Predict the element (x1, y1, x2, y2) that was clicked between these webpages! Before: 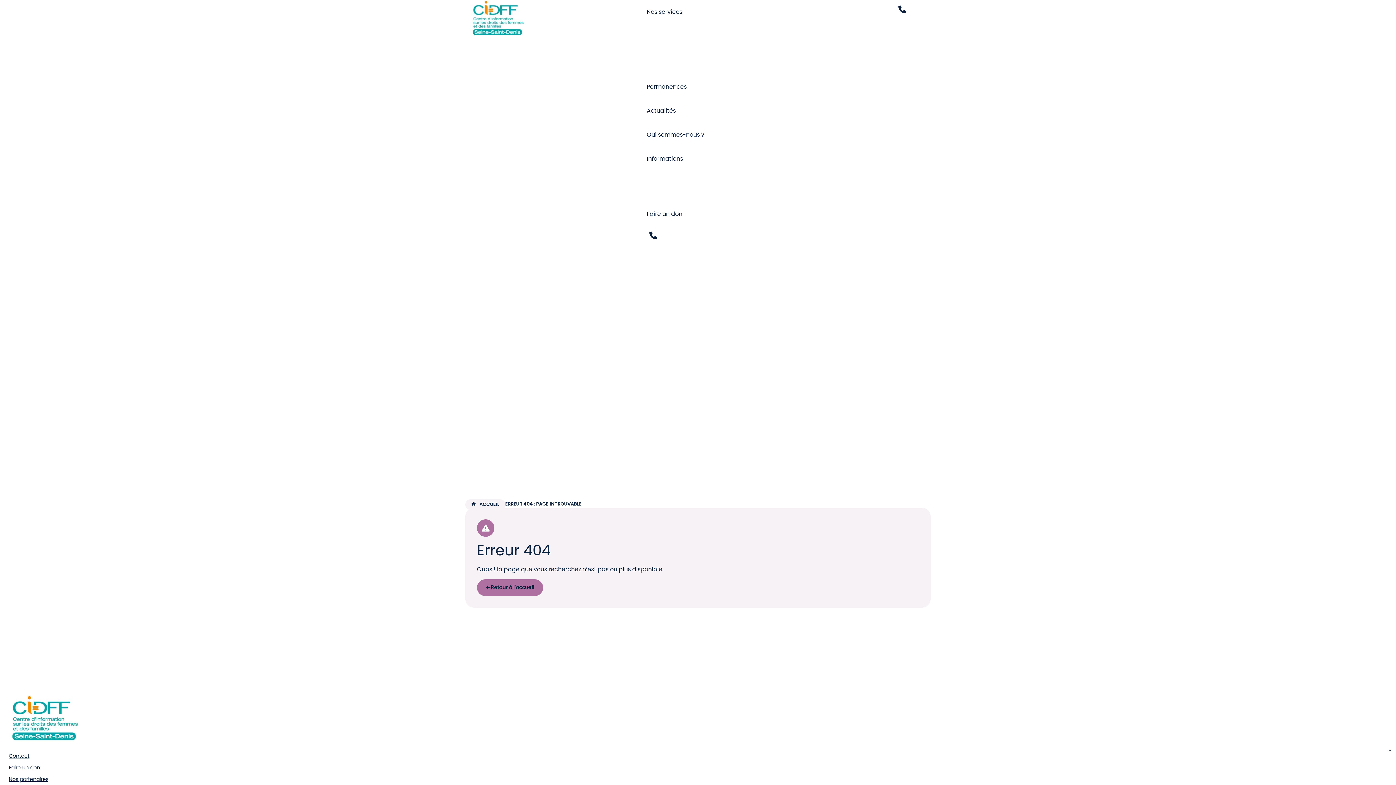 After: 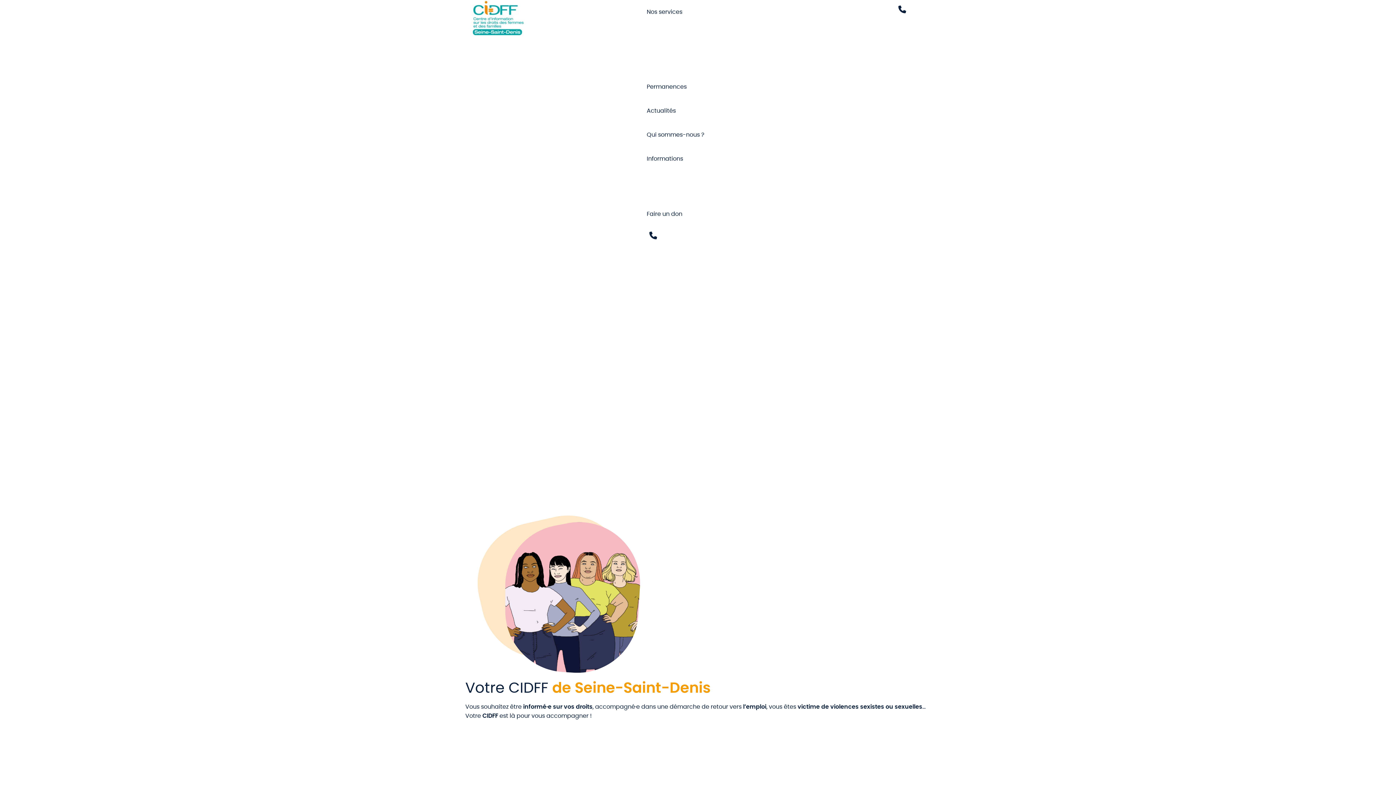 Action: bbox: (465, 499, 505, 510) label: ACCUEIL